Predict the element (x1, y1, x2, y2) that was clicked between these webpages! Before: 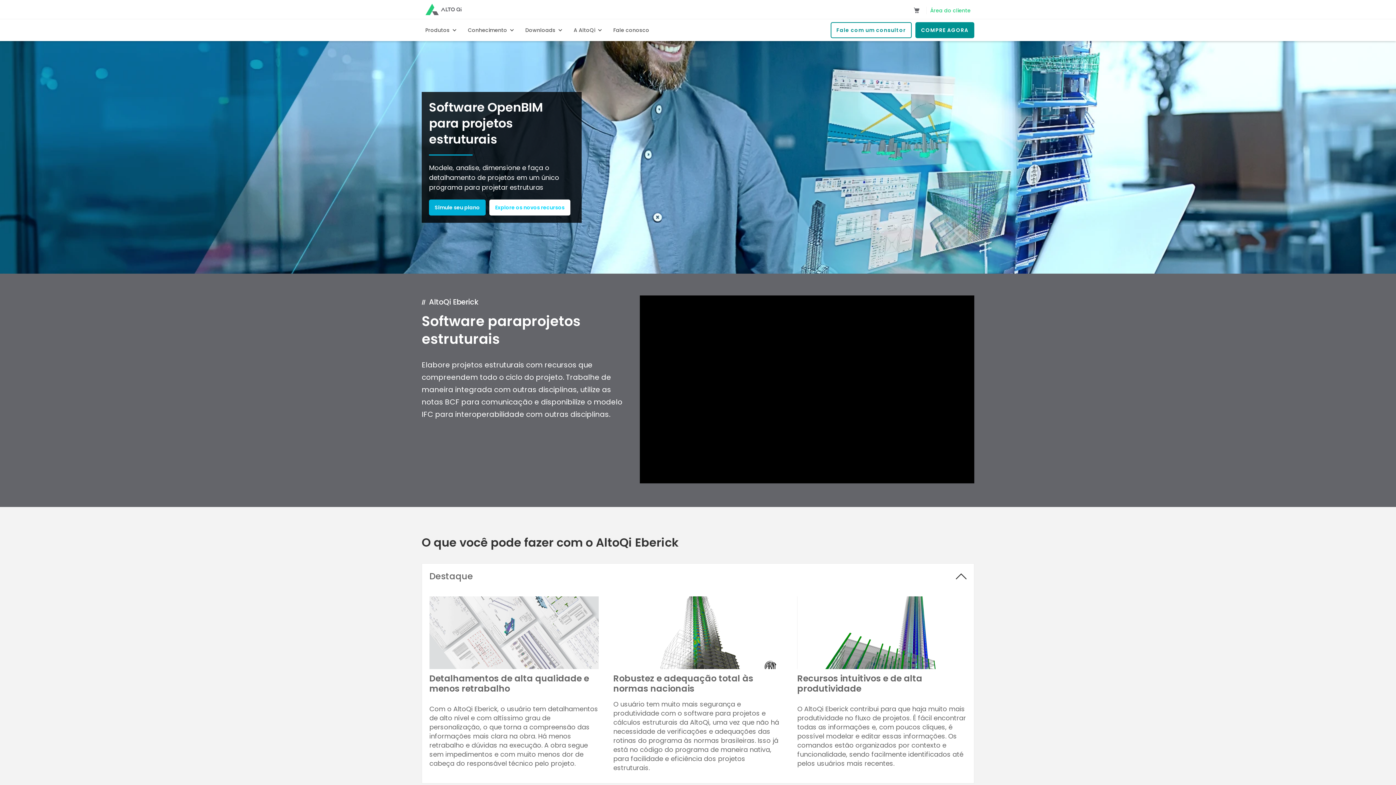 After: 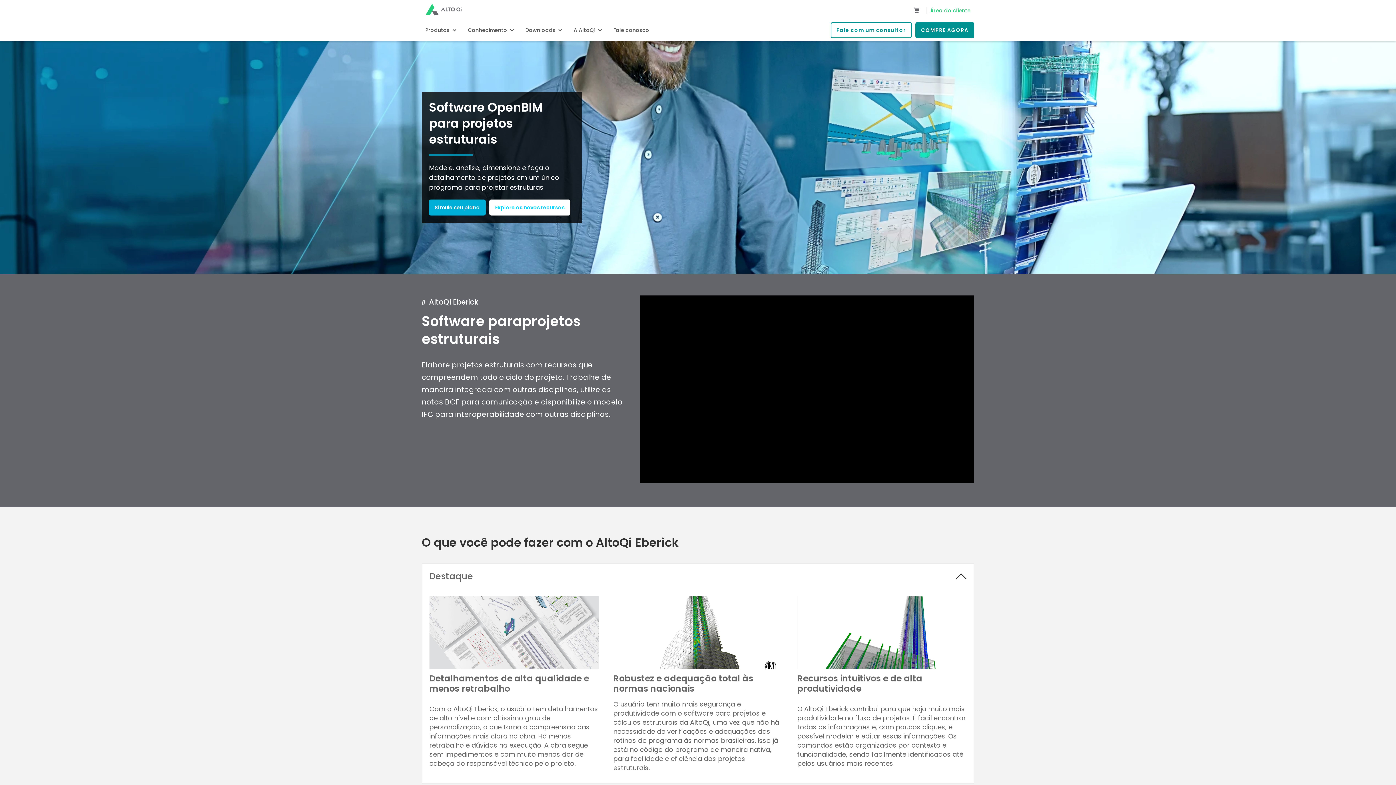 Action: label: Conhecimento bbox: (464, 19, 521, 41)